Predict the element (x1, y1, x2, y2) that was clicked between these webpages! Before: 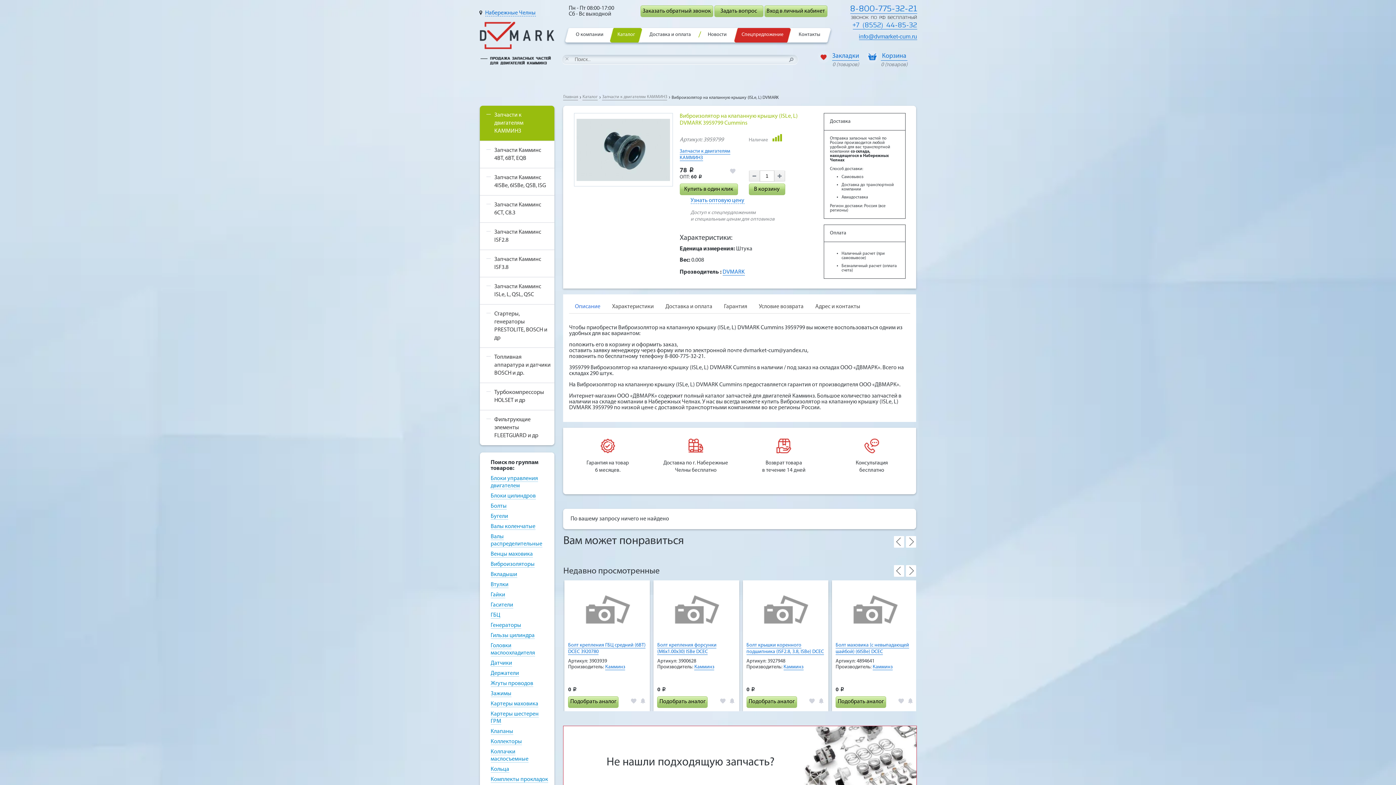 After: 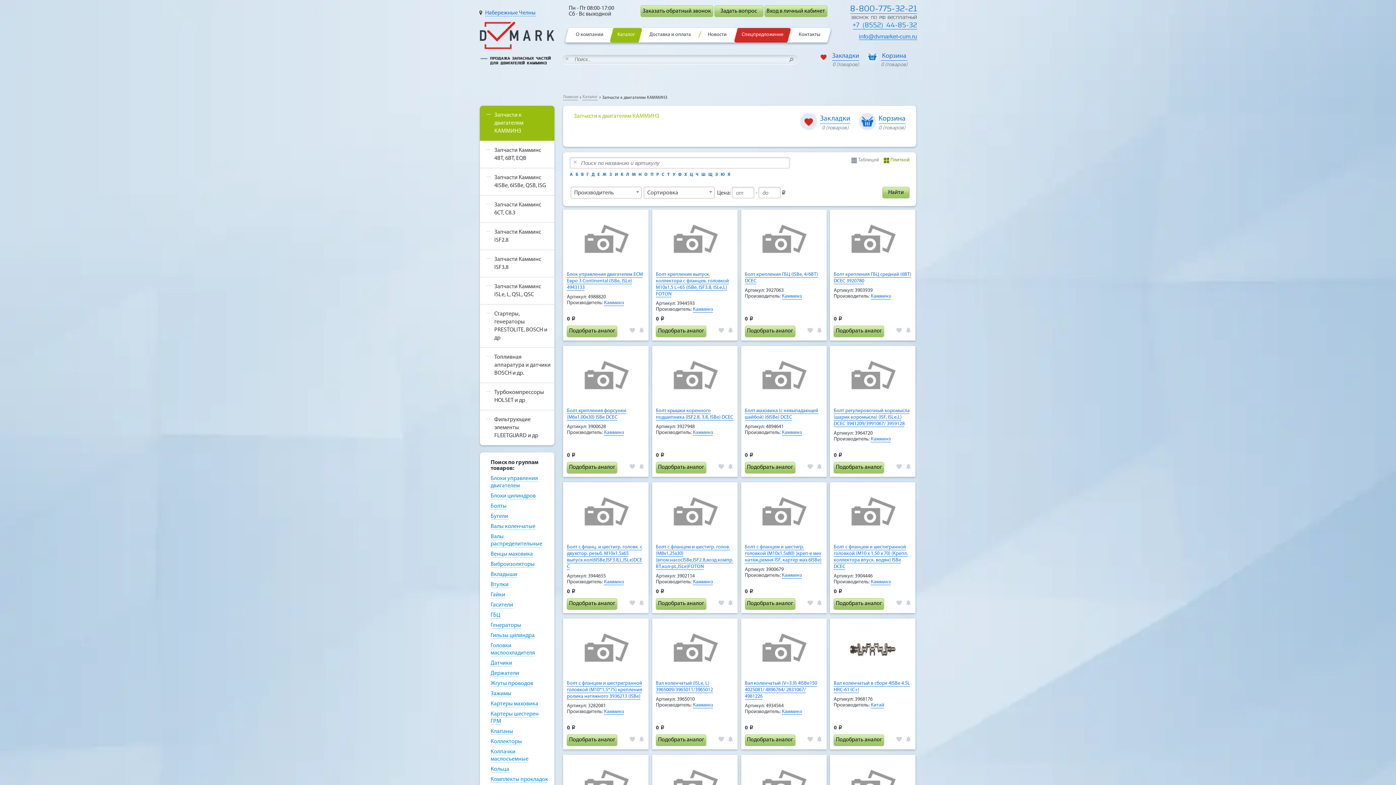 Action: bbox: (602, 94, 667, 100) label: Запчасти к двигателям КАММИНЗ